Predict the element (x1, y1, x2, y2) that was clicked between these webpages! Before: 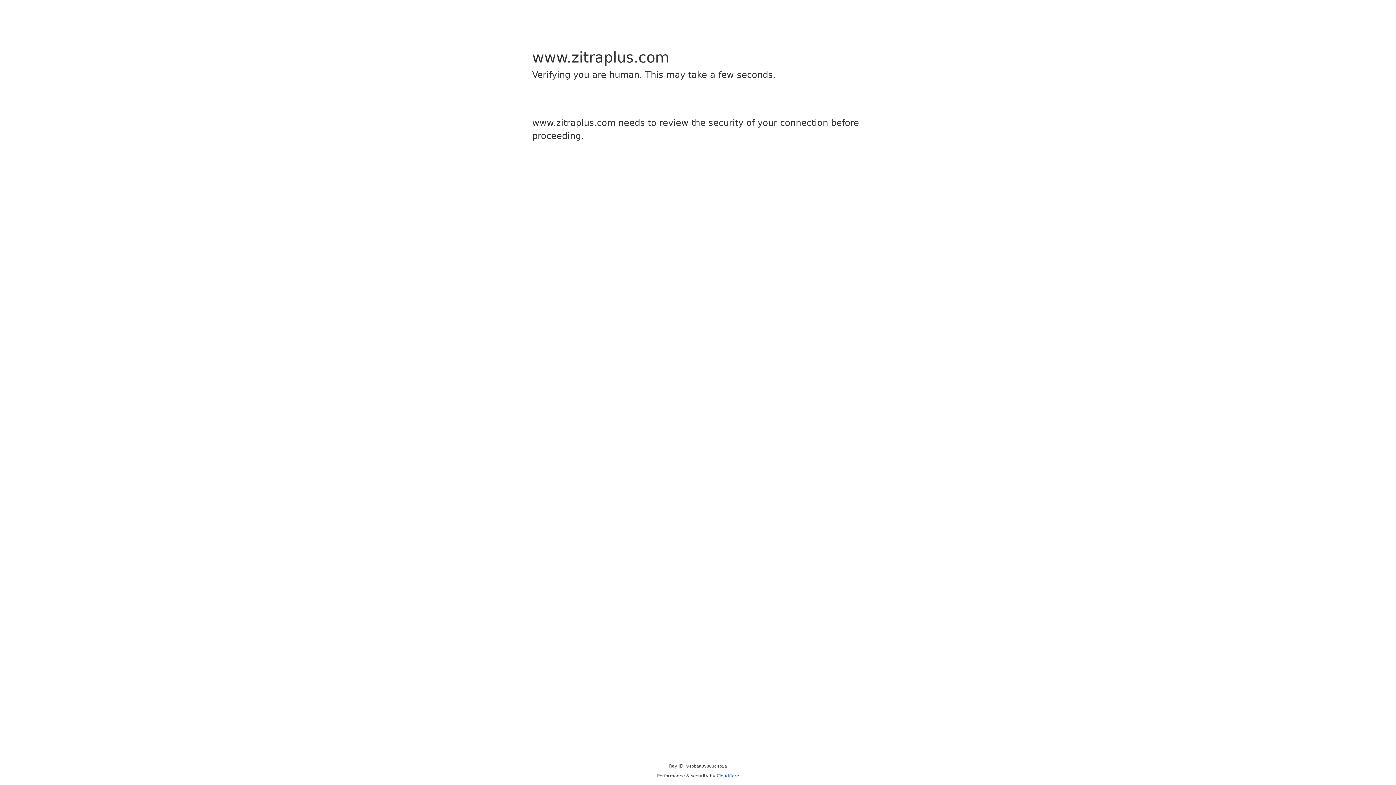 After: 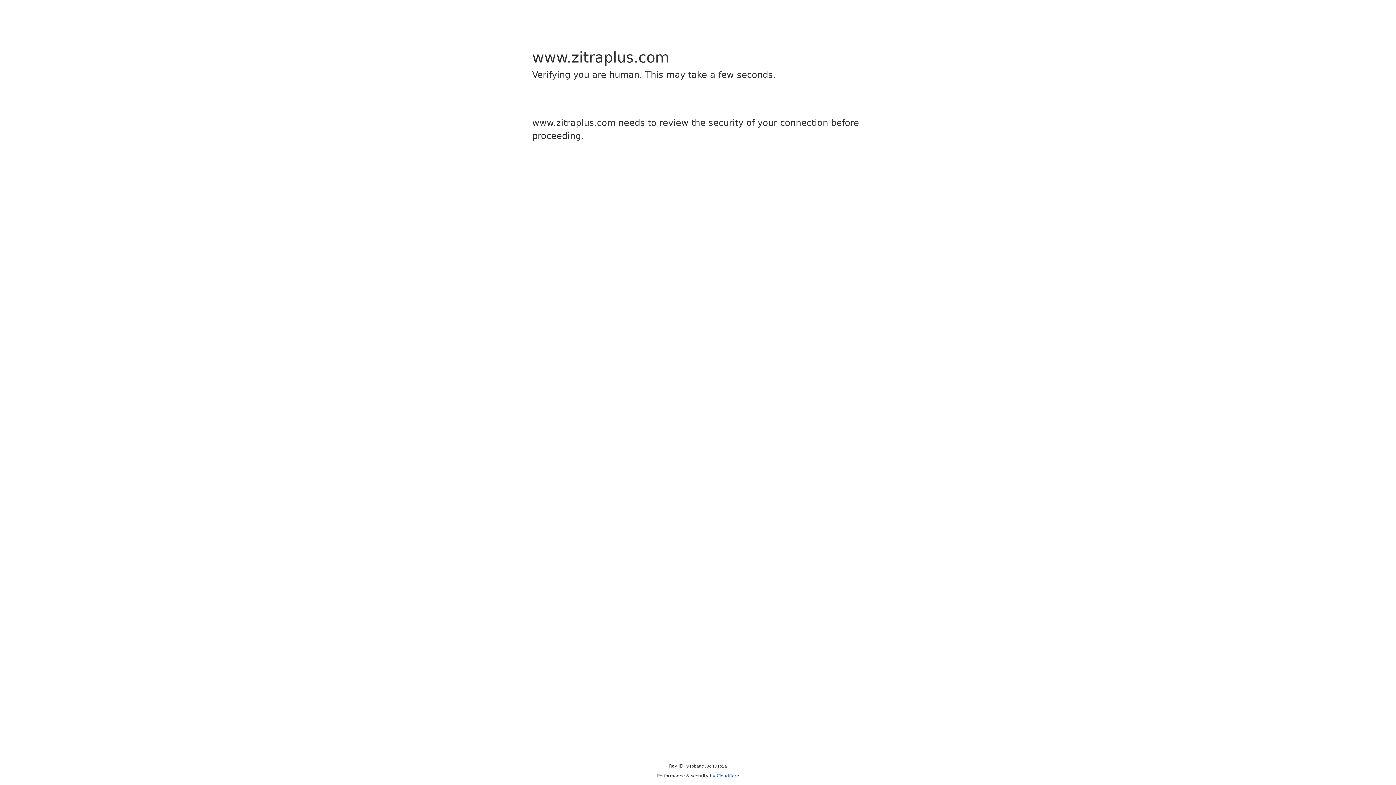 Action: label: Cloudflare bbox: (716, 773, 739, 778)